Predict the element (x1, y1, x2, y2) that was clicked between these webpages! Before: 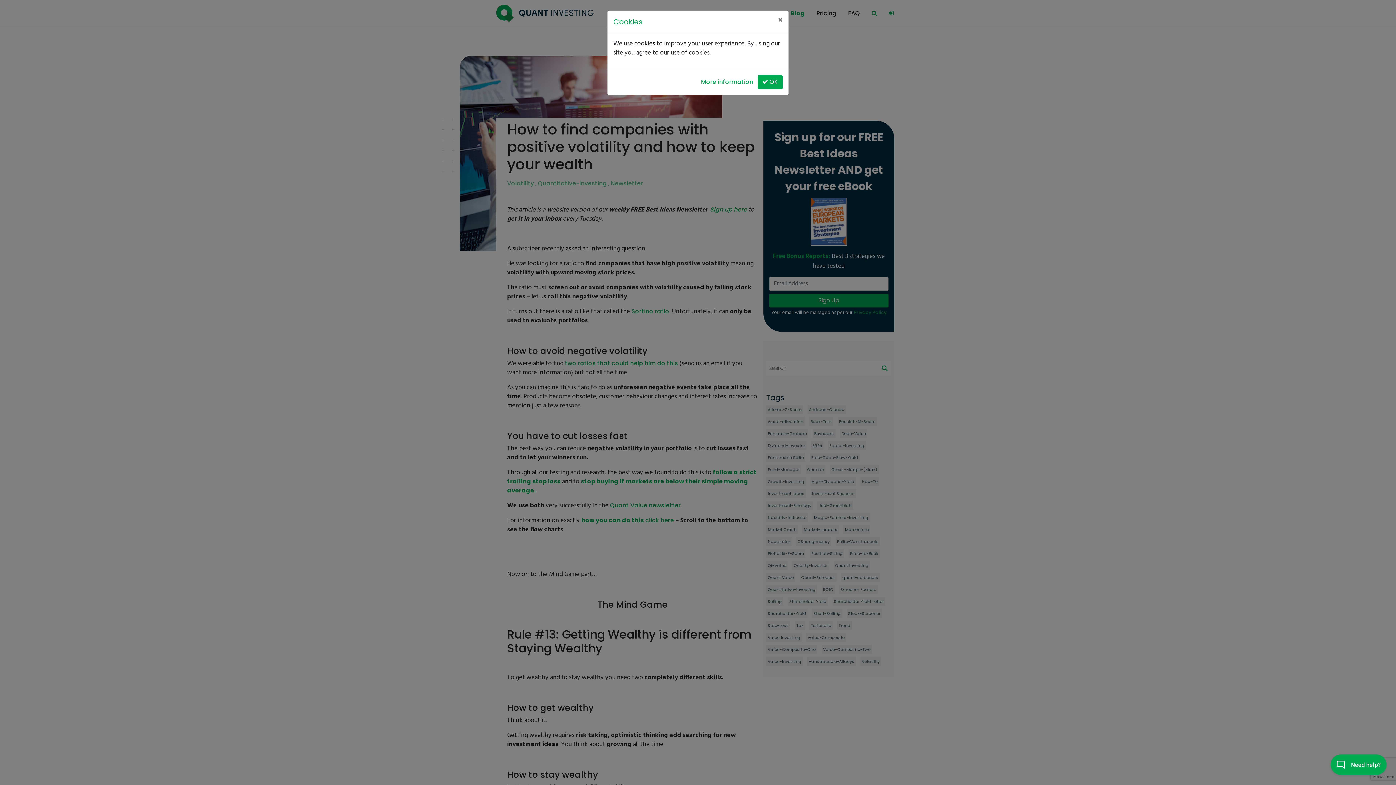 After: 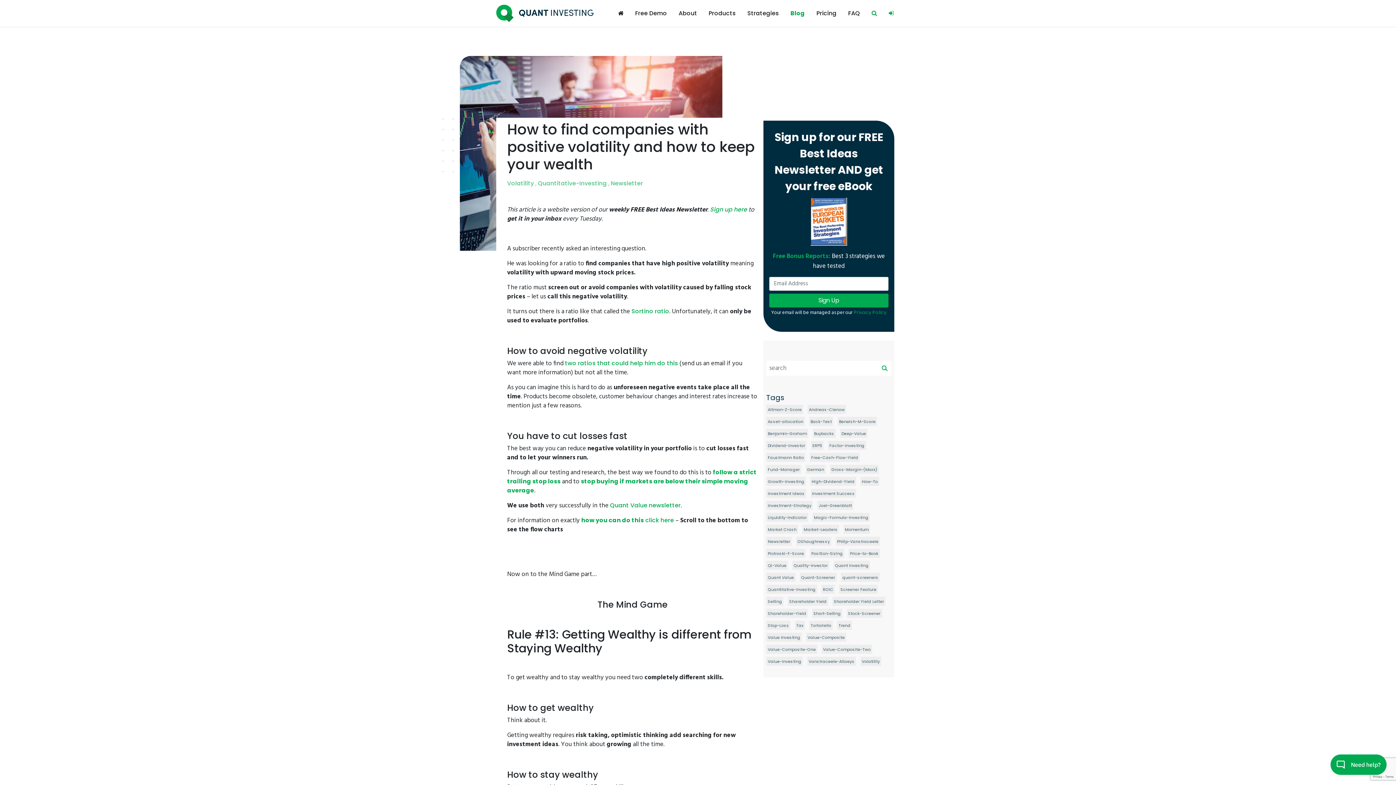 Action: bbox: (772, 10, 788, 30) label: Close